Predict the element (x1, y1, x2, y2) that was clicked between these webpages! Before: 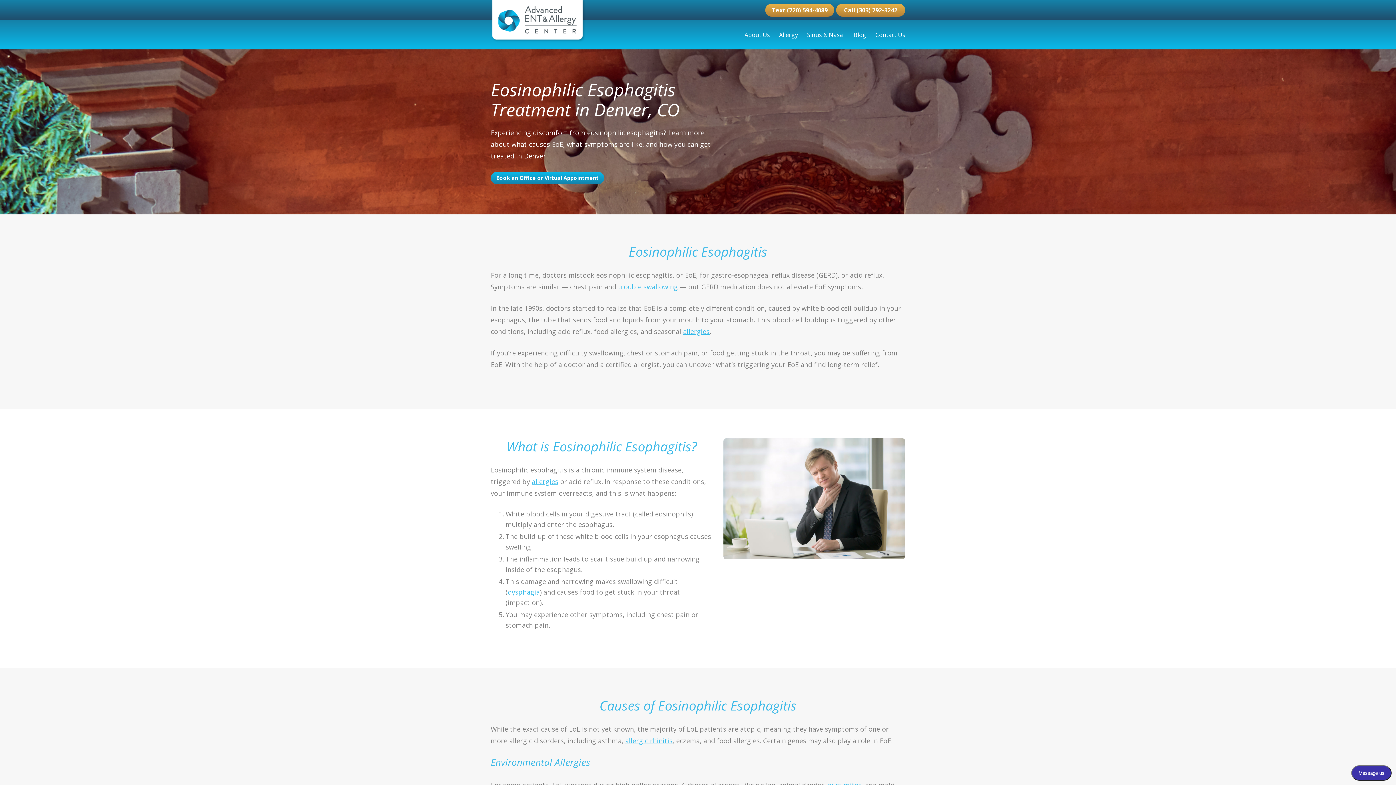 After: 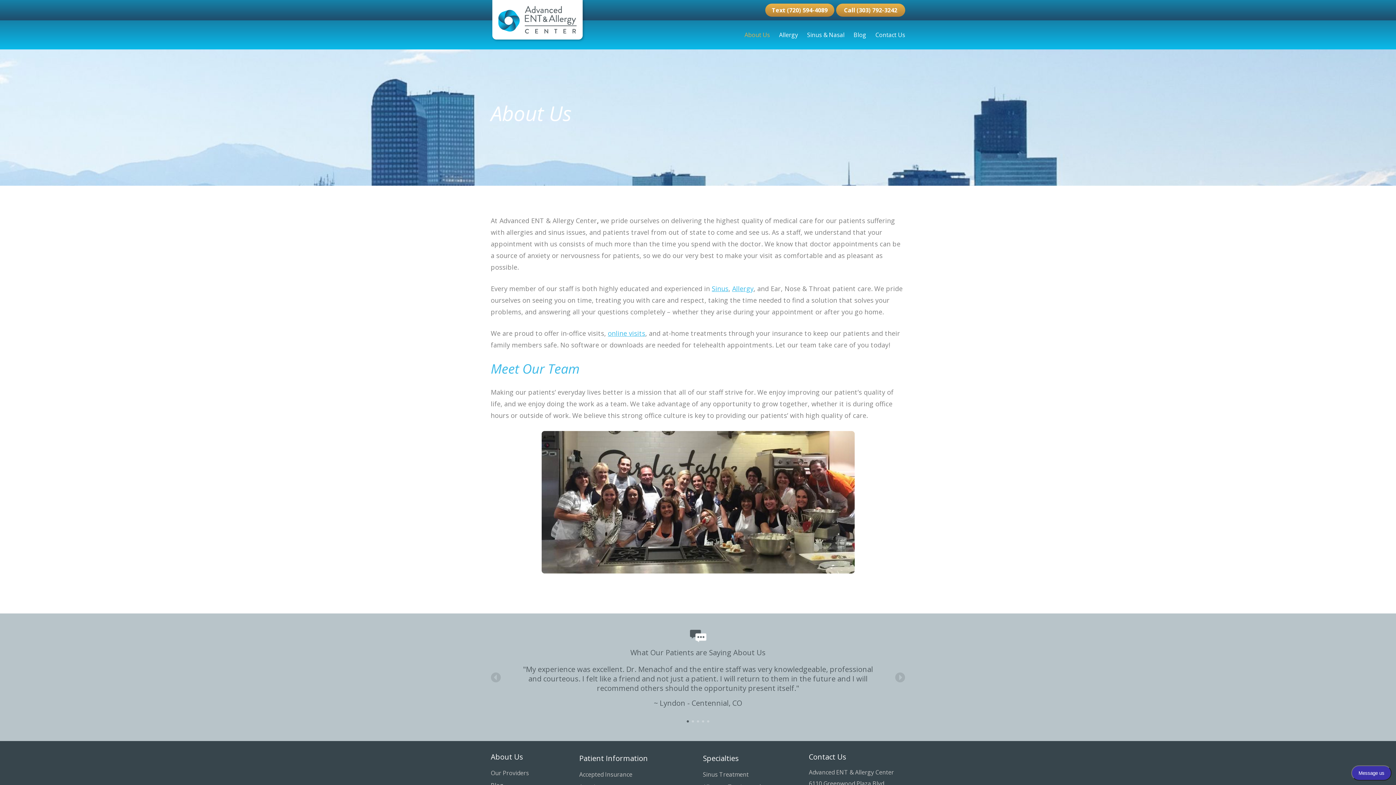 Action: label: About Us bbox: (741, 25, 773, 44)